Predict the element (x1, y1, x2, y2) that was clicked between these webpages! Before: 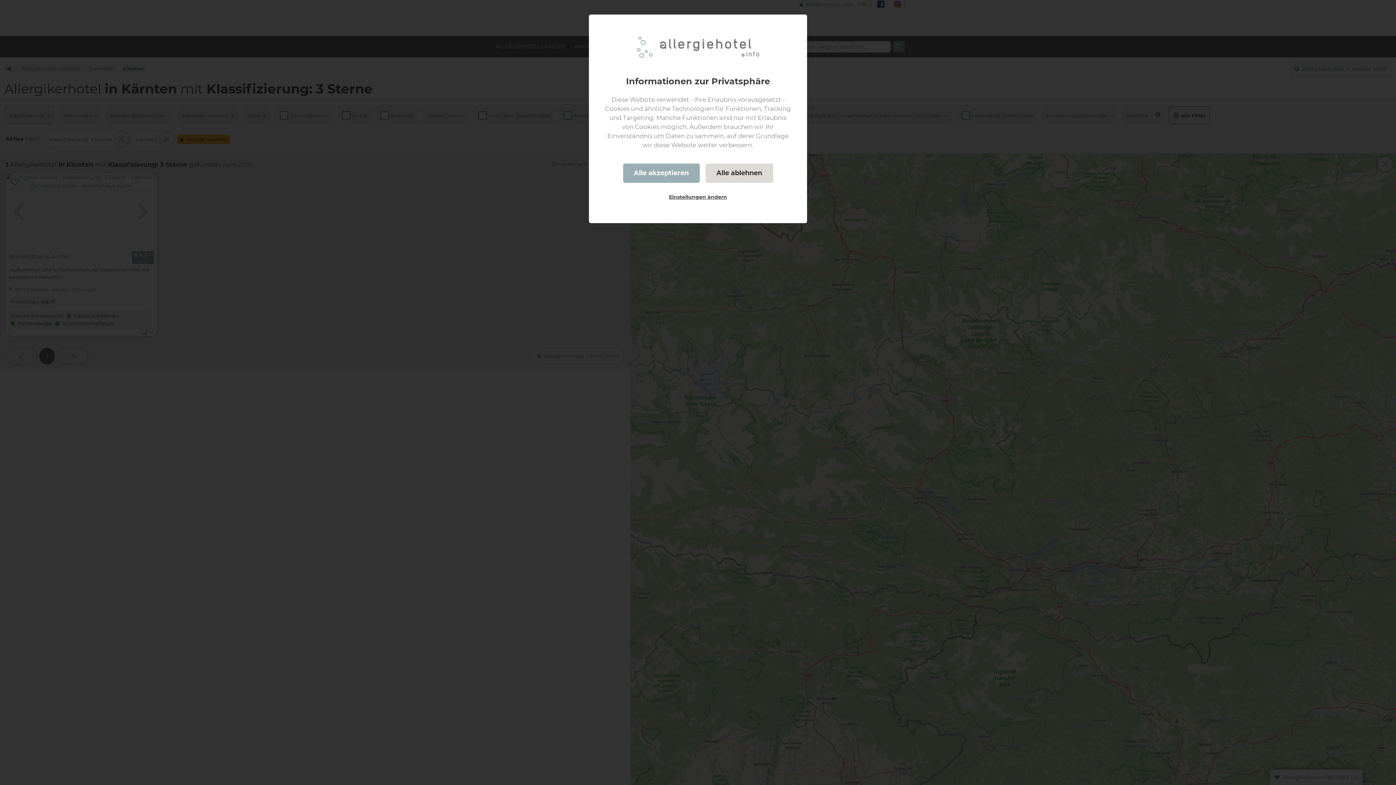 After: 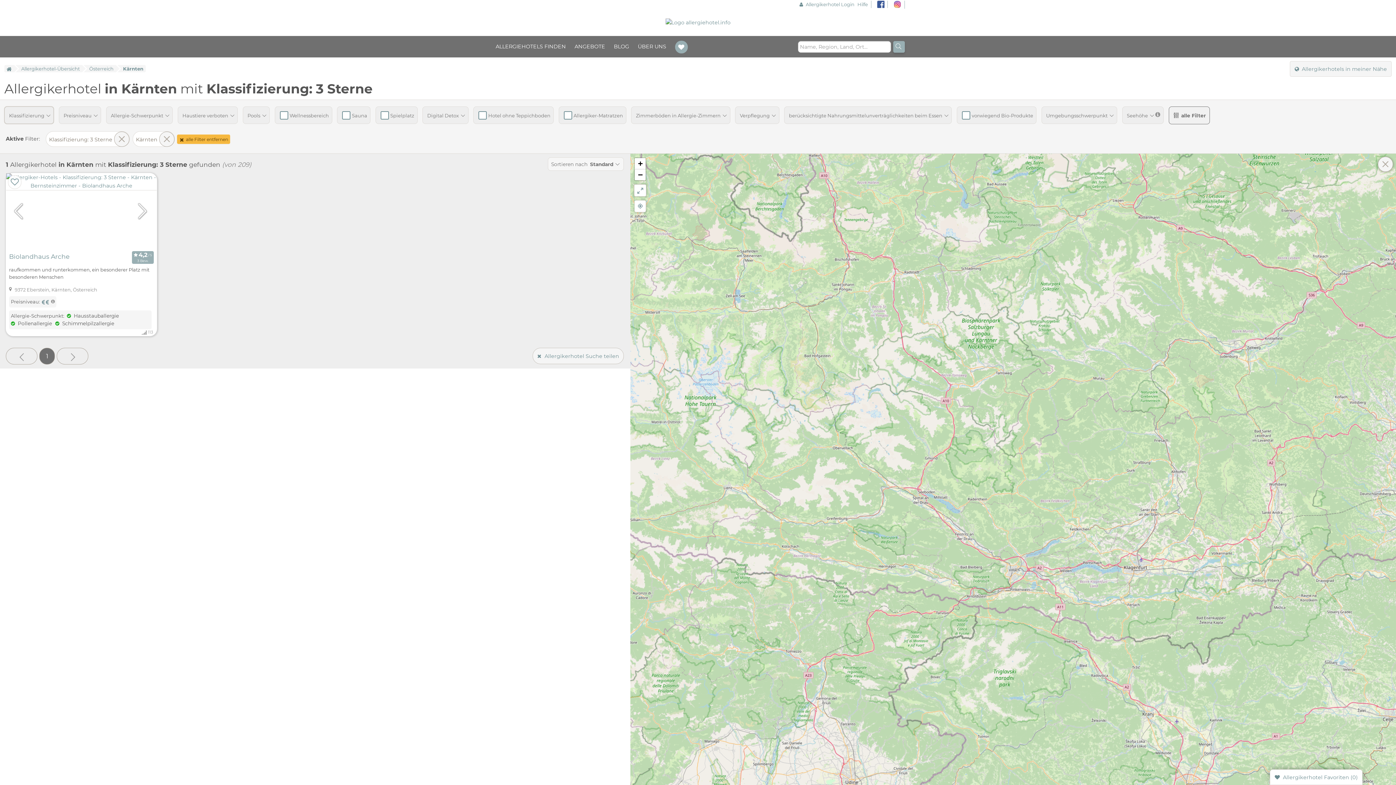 Action: label: Alle akzeptieren bbox: (623, 163, 699, 182)